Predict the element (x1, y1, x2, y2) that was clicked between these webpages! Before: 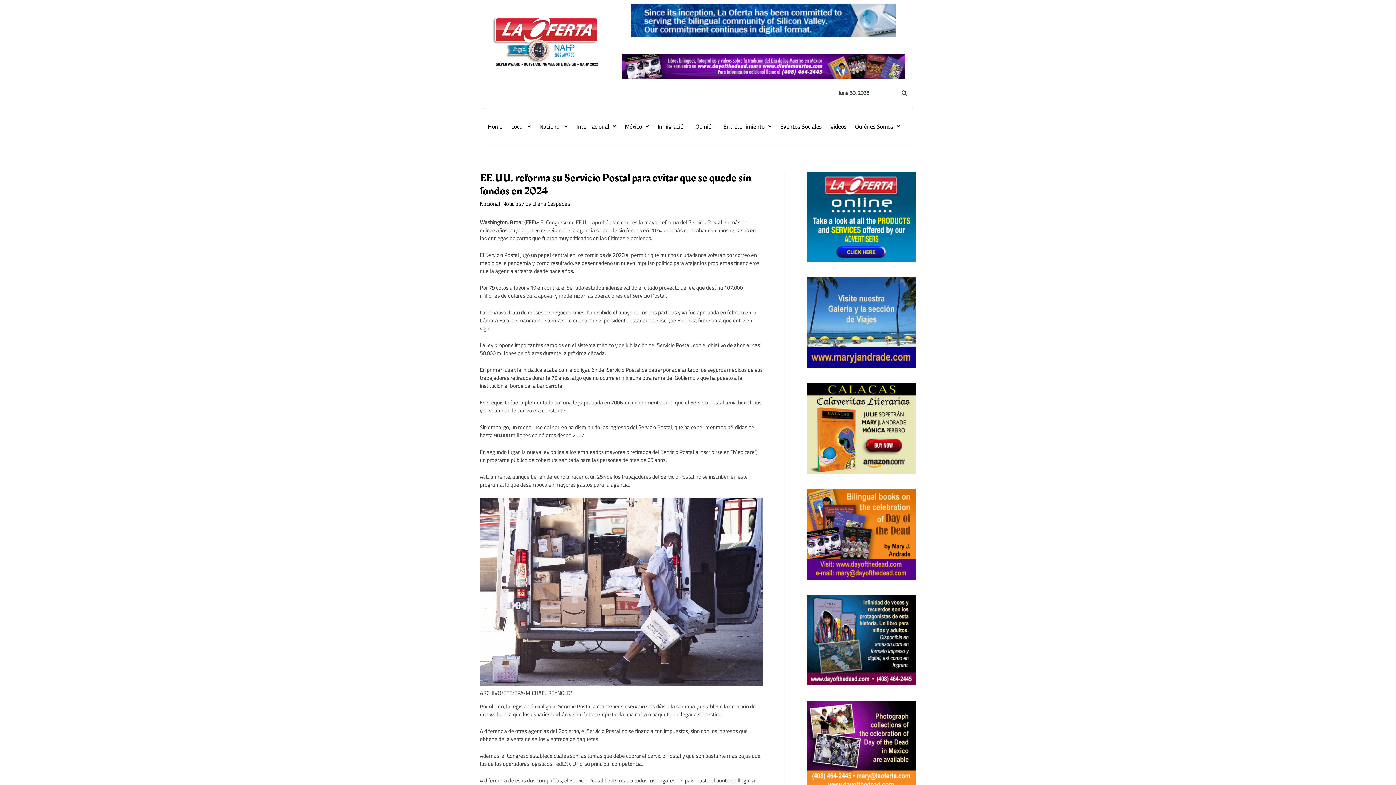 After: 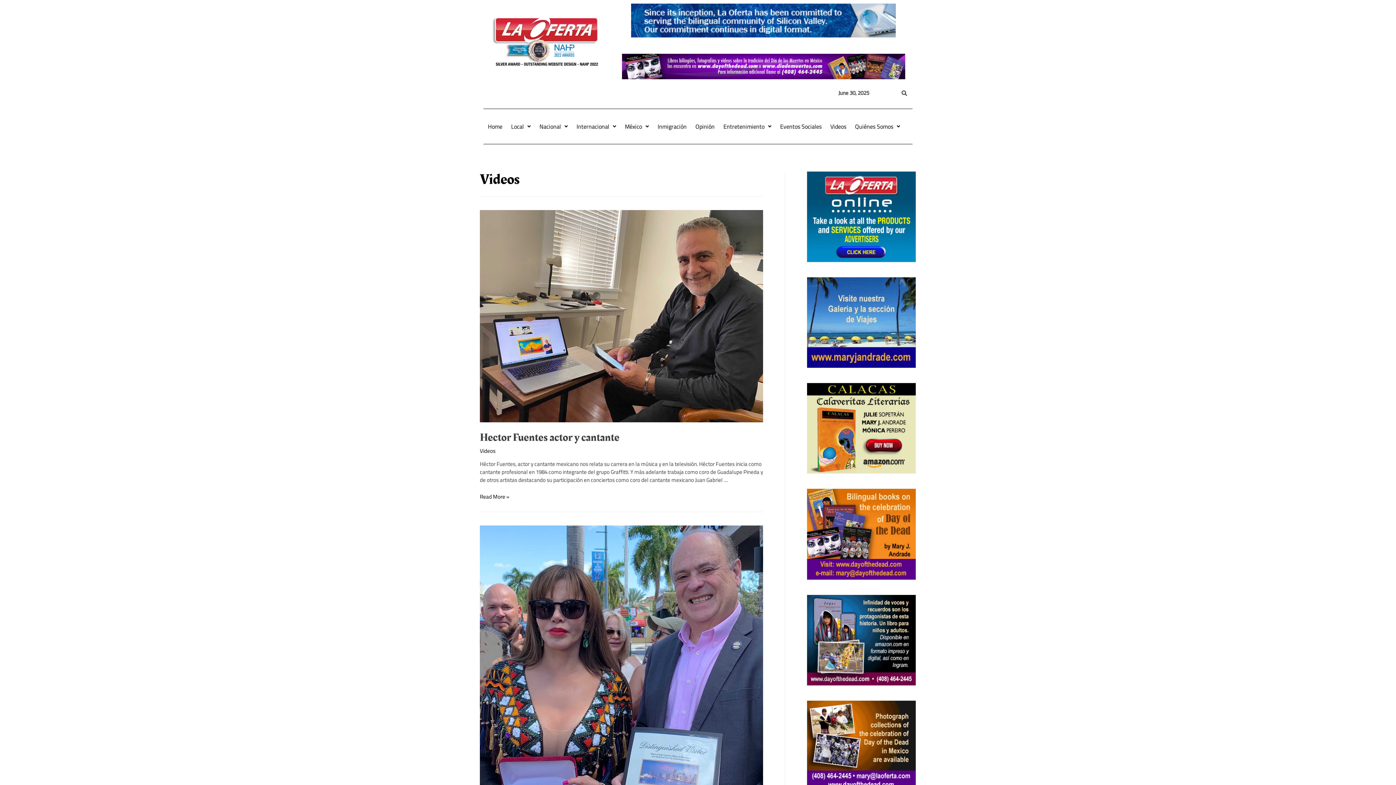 Action: label: Videos bbox: (826, 118, 850, 134)